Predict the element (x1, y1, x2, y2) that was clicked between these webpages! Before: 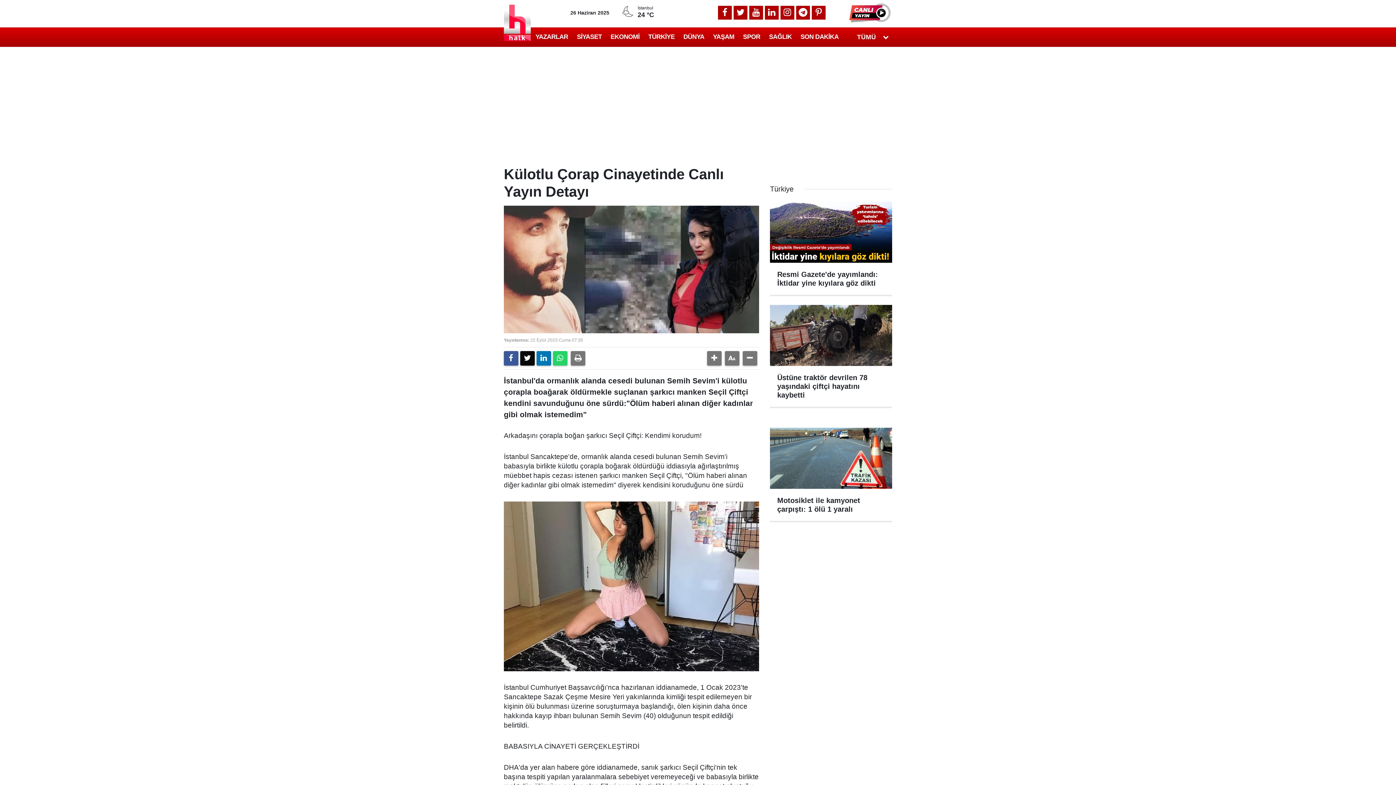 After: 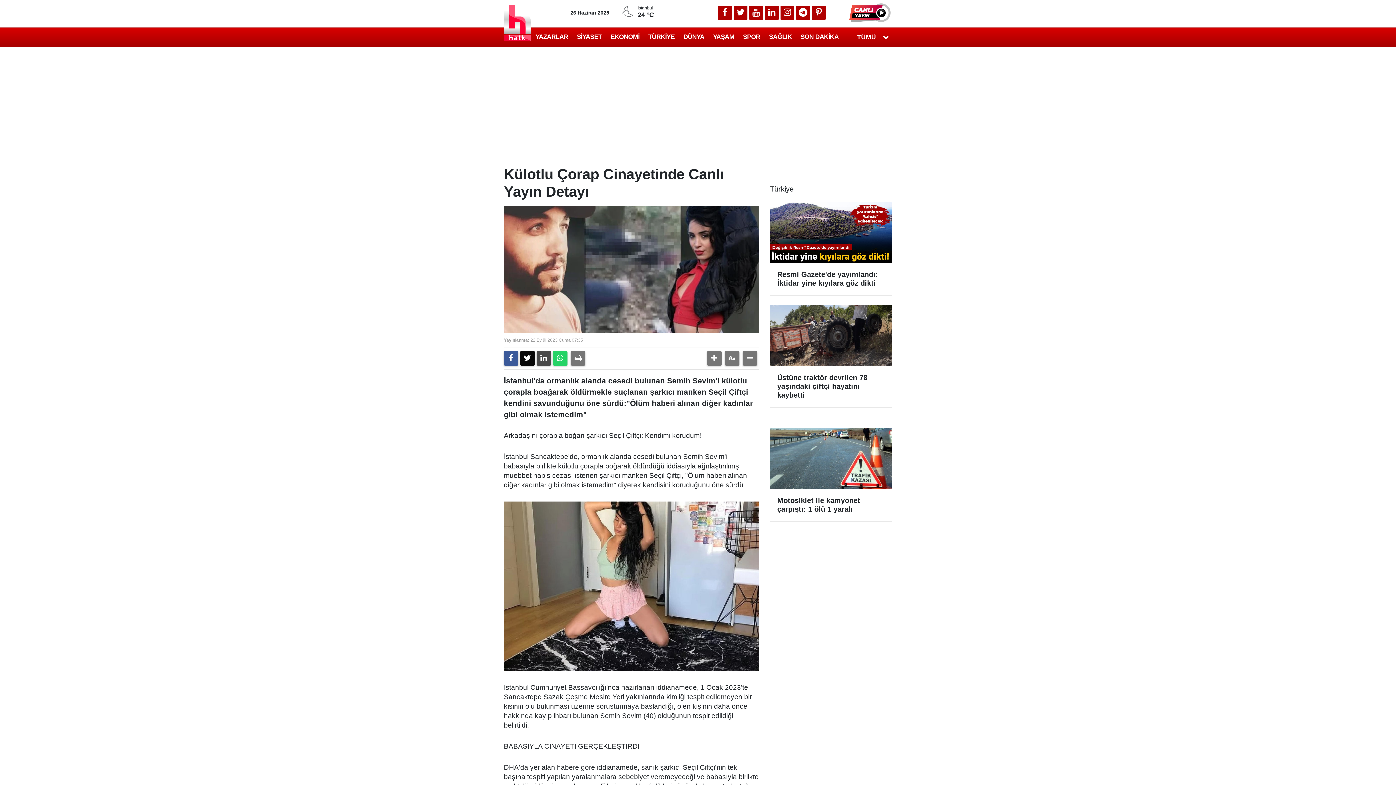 Action: bbox: (536, 351, 551, 365)